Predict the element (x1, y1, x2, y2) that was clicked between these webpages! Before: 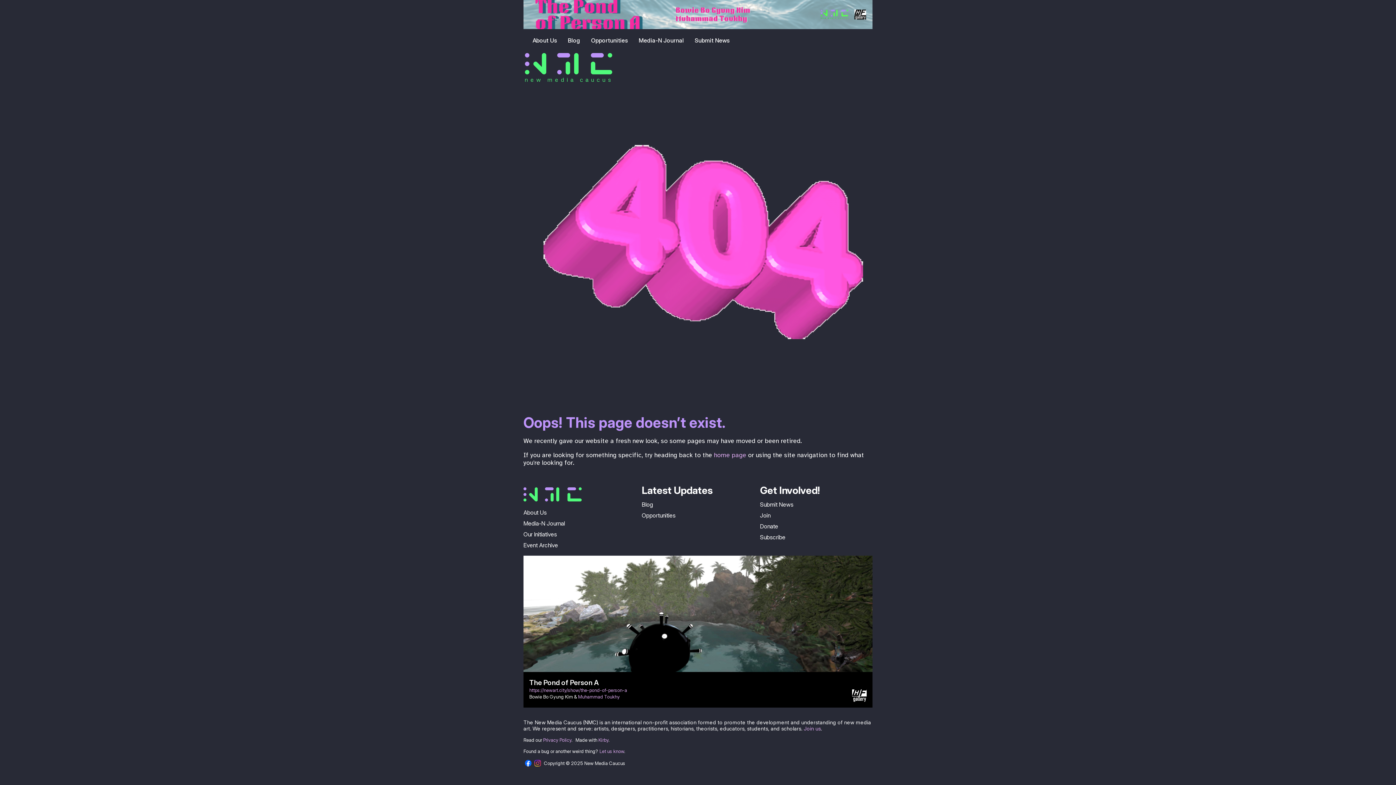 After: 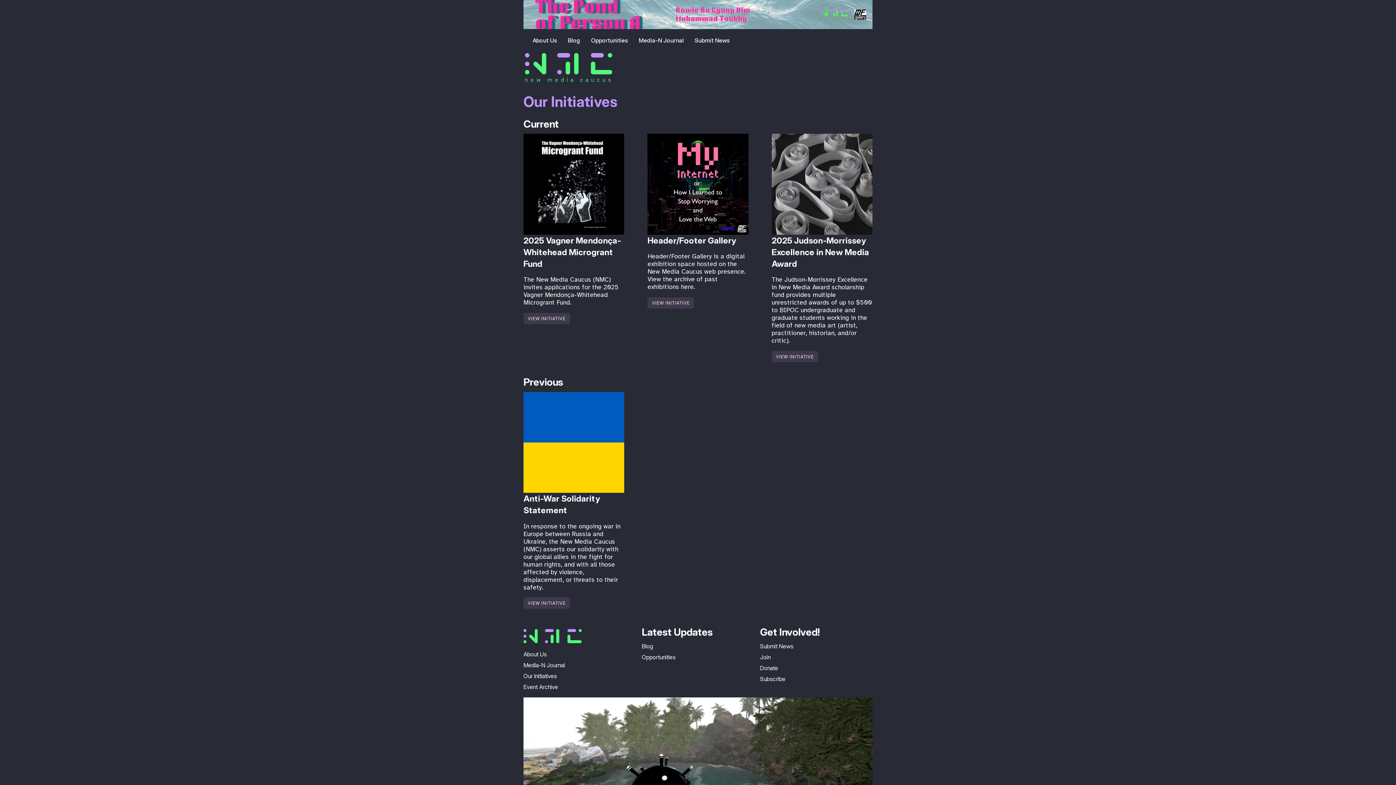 Action: label: Our Initiatives bbox: (523, 530, 636, 538)